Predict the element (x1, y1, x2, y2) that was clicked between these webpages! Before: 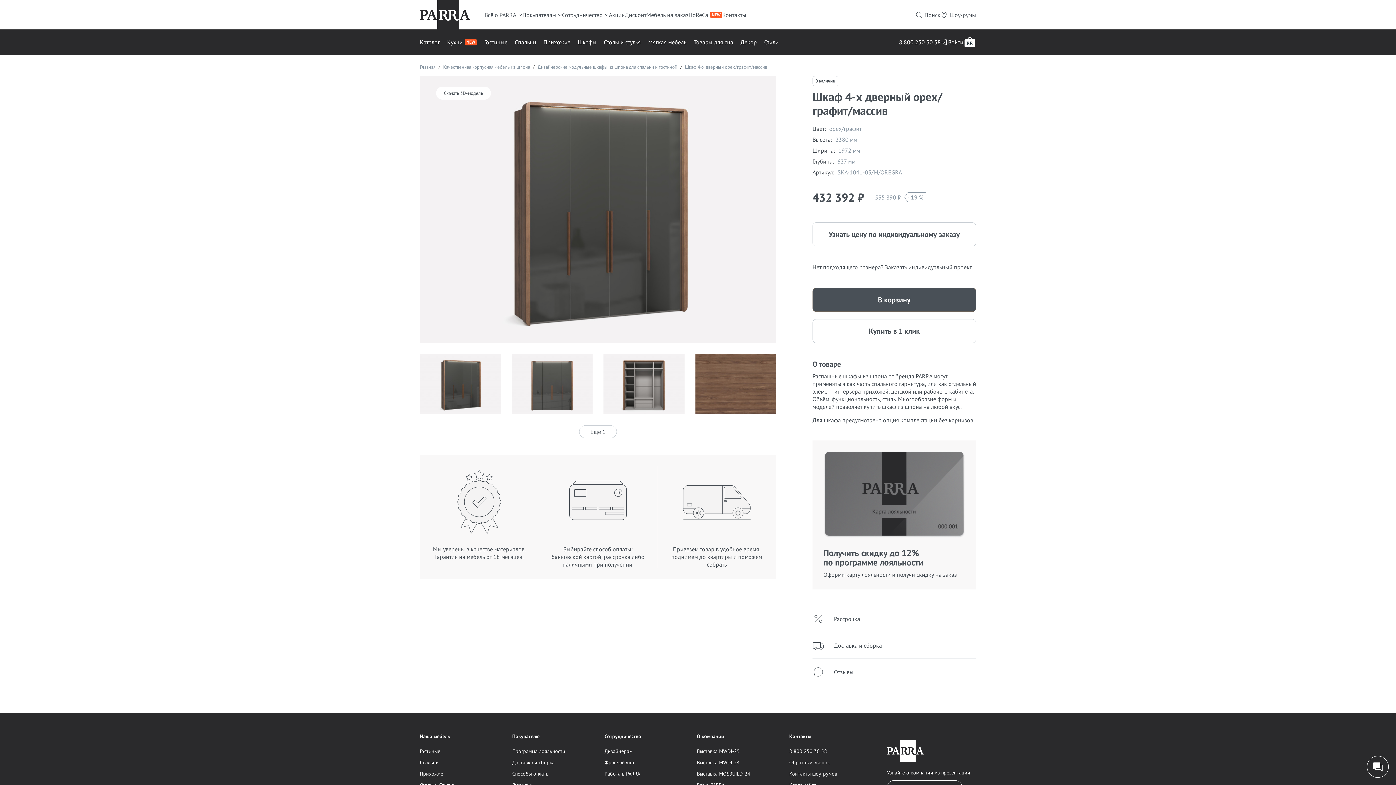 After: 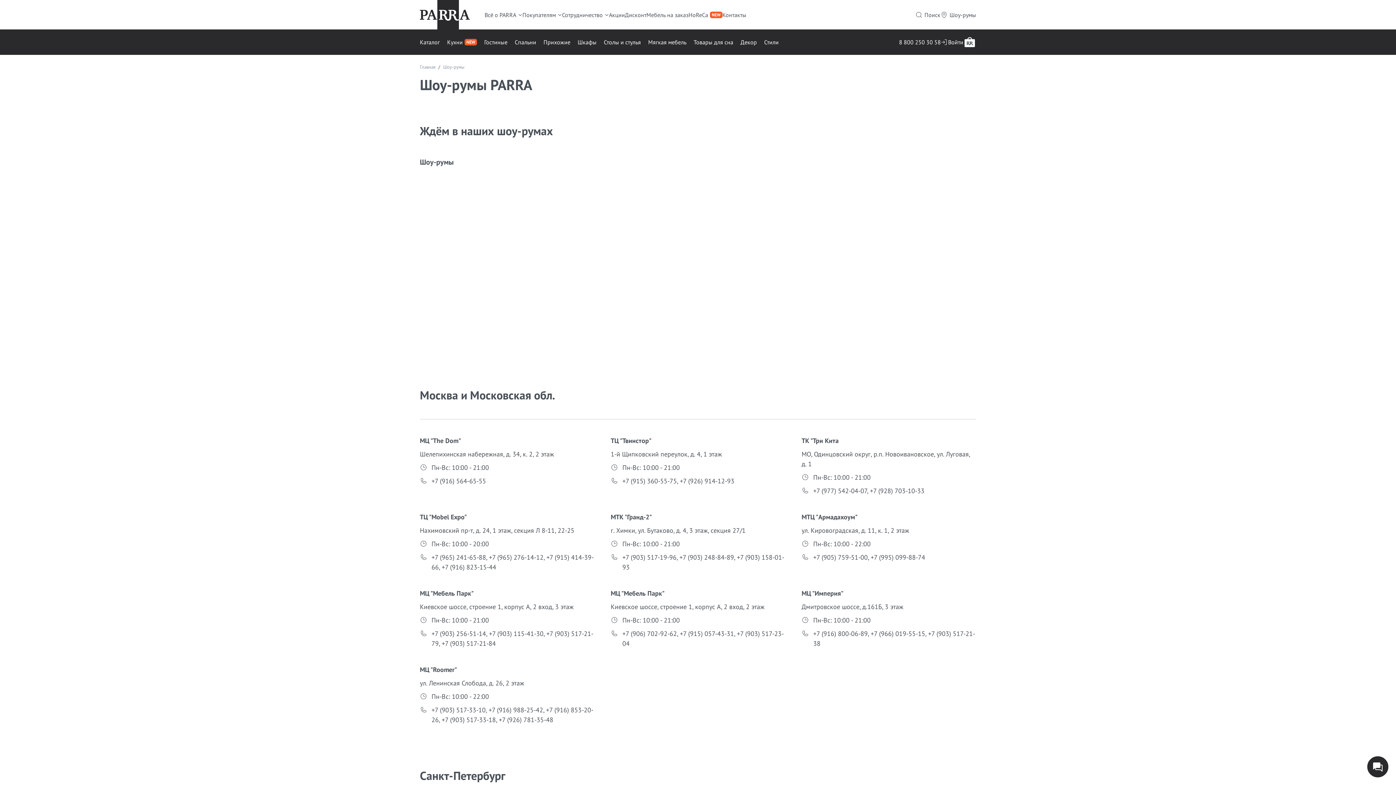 Action: bbox: (940, 0, 976, 29) label: Шоу-румы